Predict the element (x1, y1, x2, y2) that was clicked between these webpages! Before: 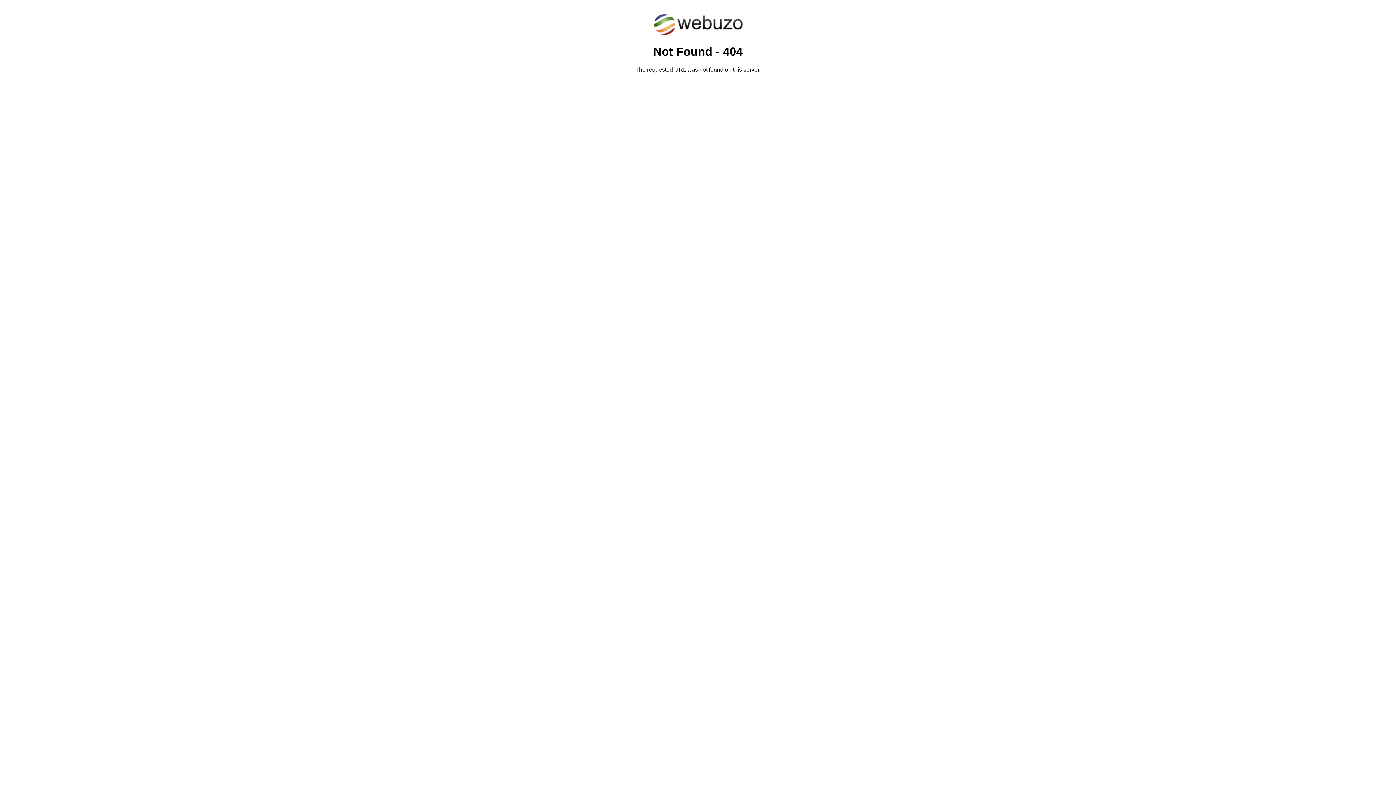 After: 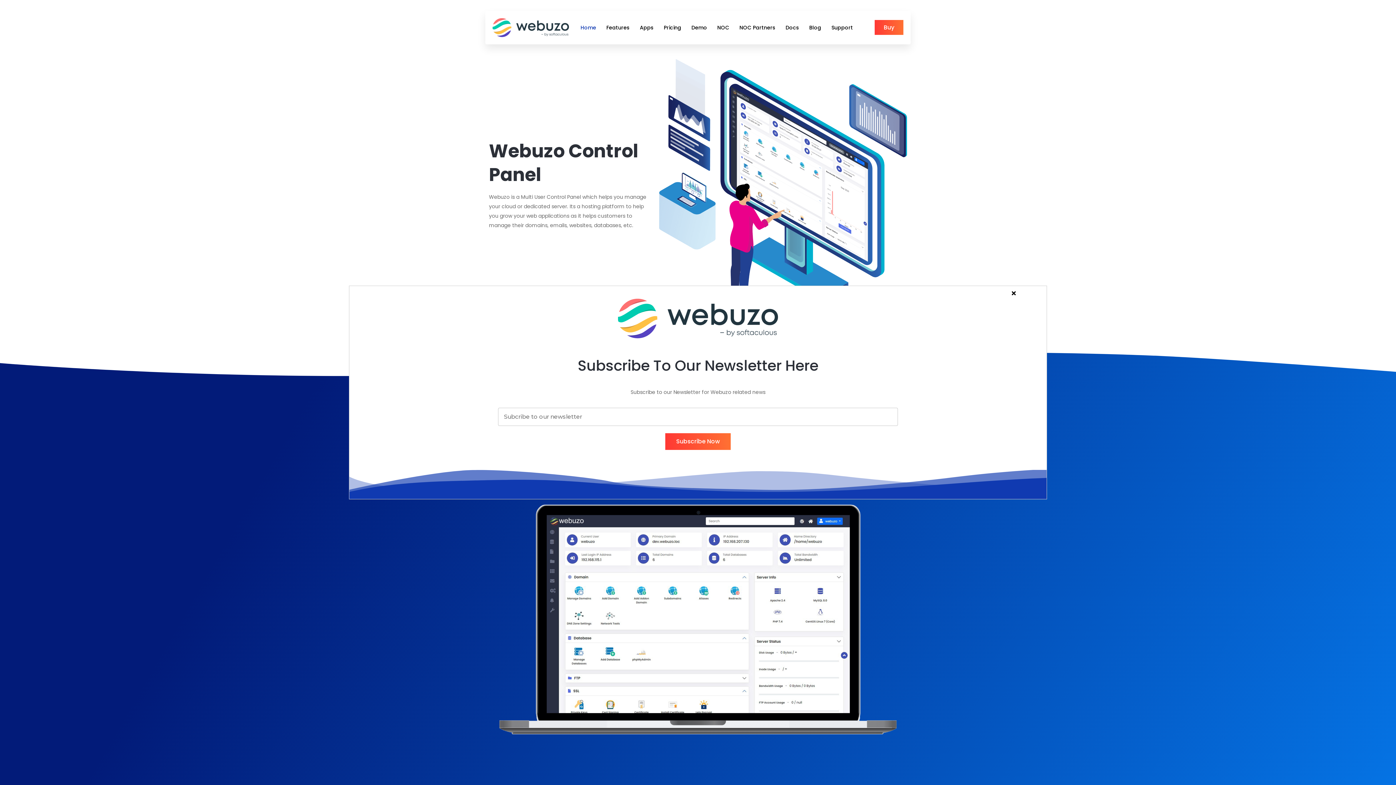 Action: bbox: (652, 30, 743, 37)